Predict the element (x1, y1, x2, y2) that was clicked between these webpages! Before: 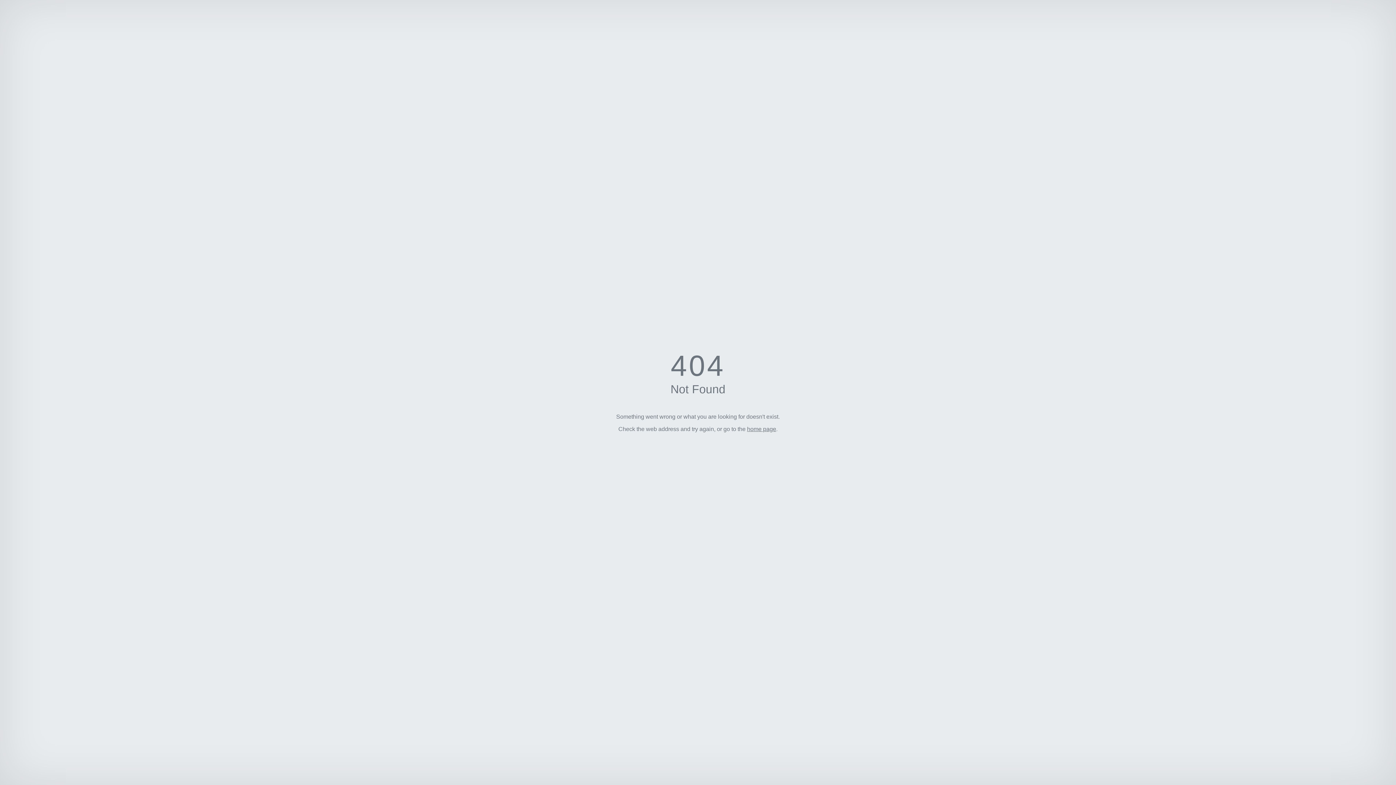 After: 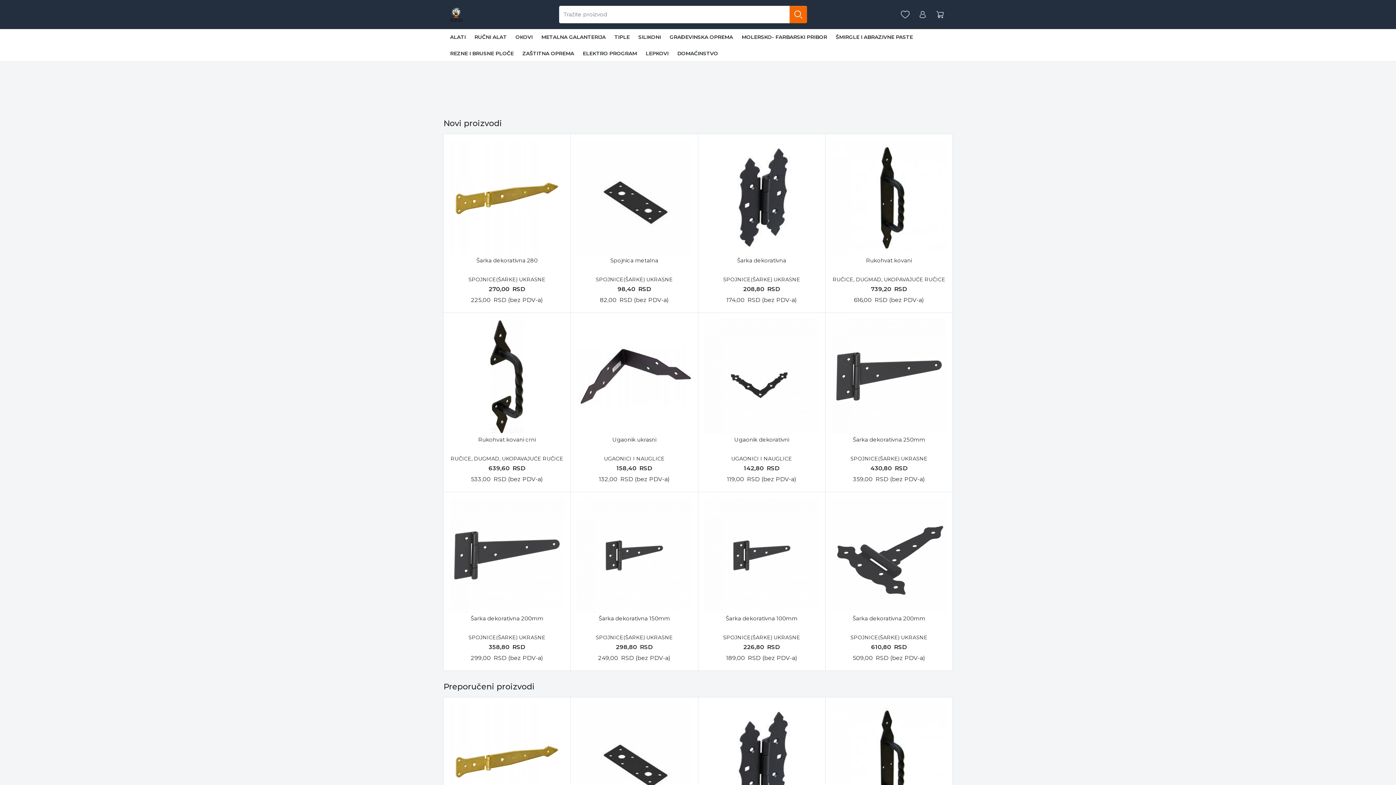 Action: label: home page bbox: (747, 426, 776, 432)